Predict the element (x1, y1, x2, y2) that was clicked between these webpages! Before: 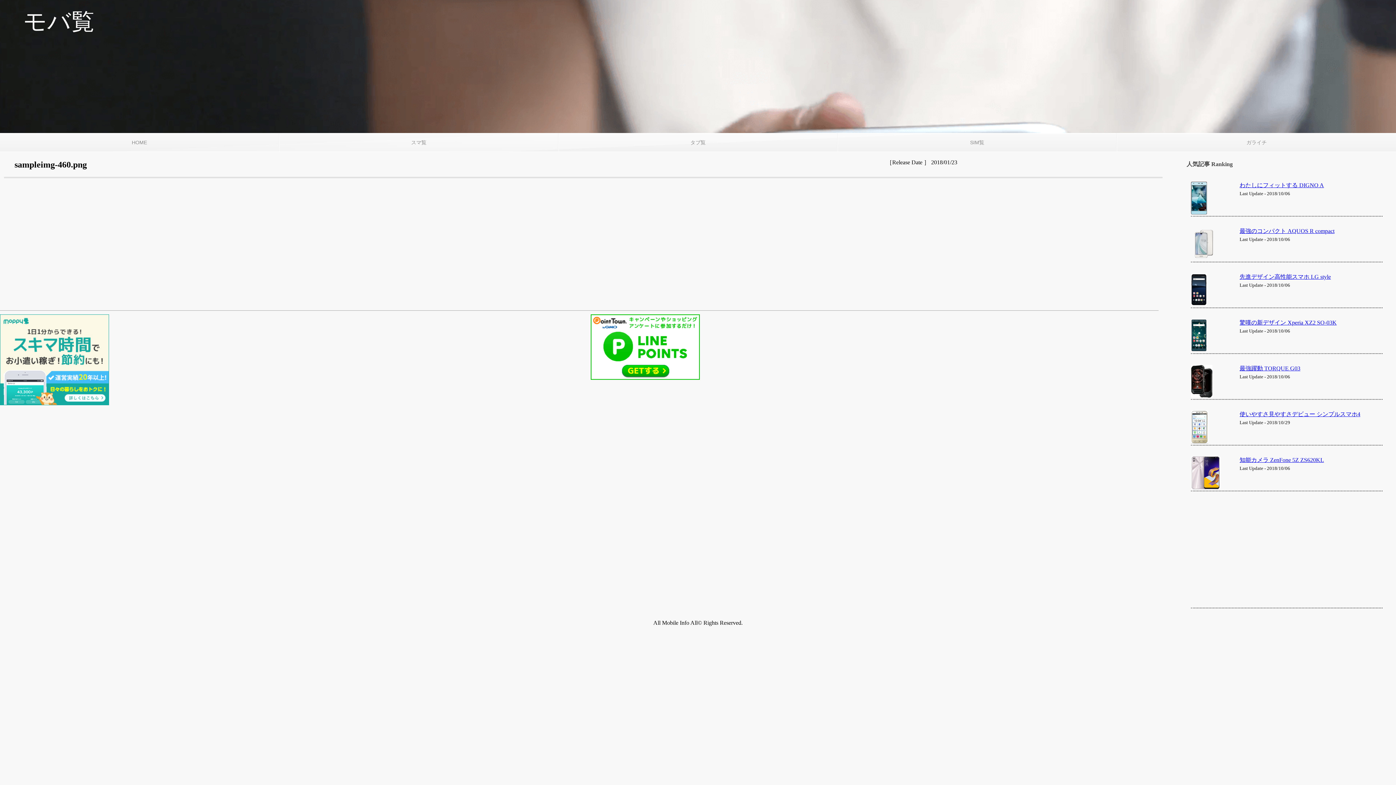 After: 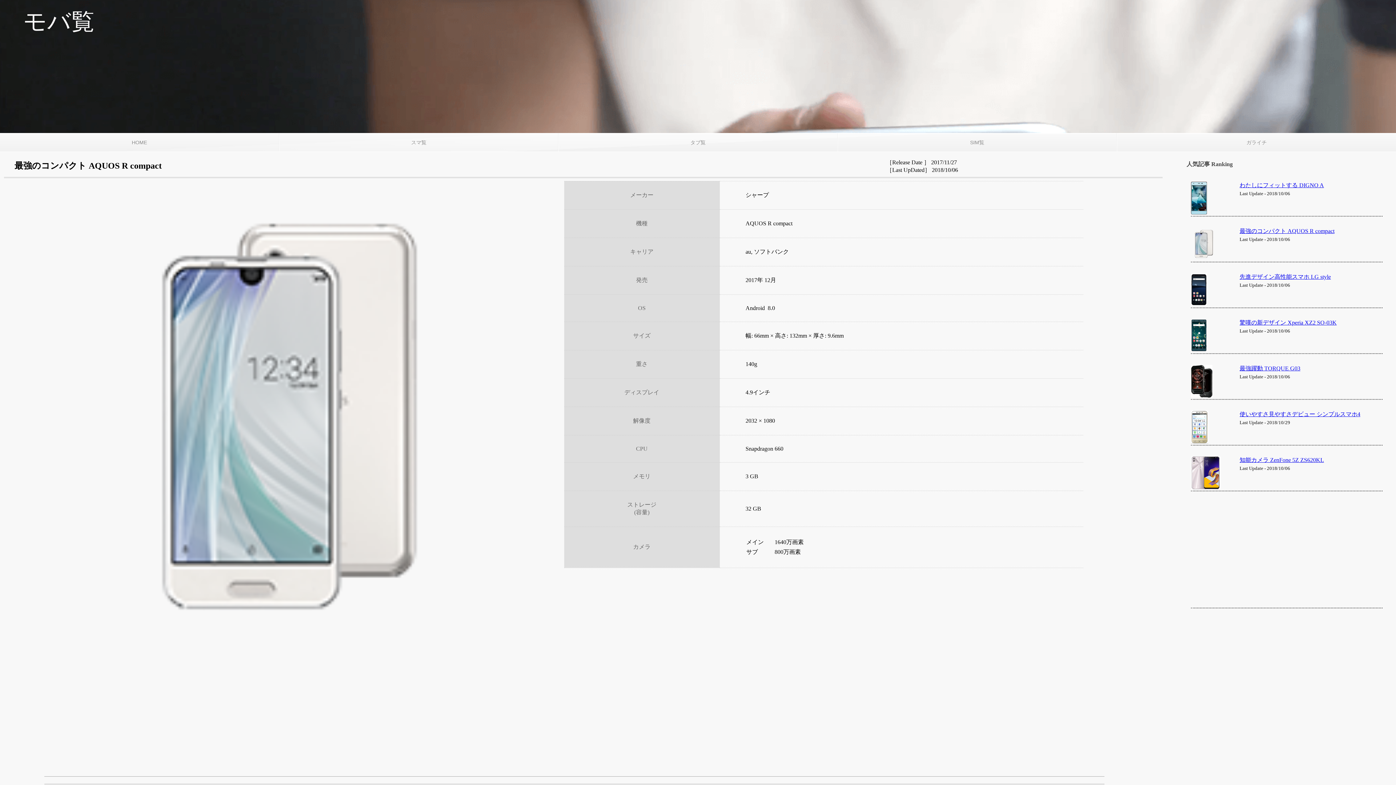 Action: bbox: (1239, 227, 1334, 234) label: 最強のコンパクト AQUOS R compact